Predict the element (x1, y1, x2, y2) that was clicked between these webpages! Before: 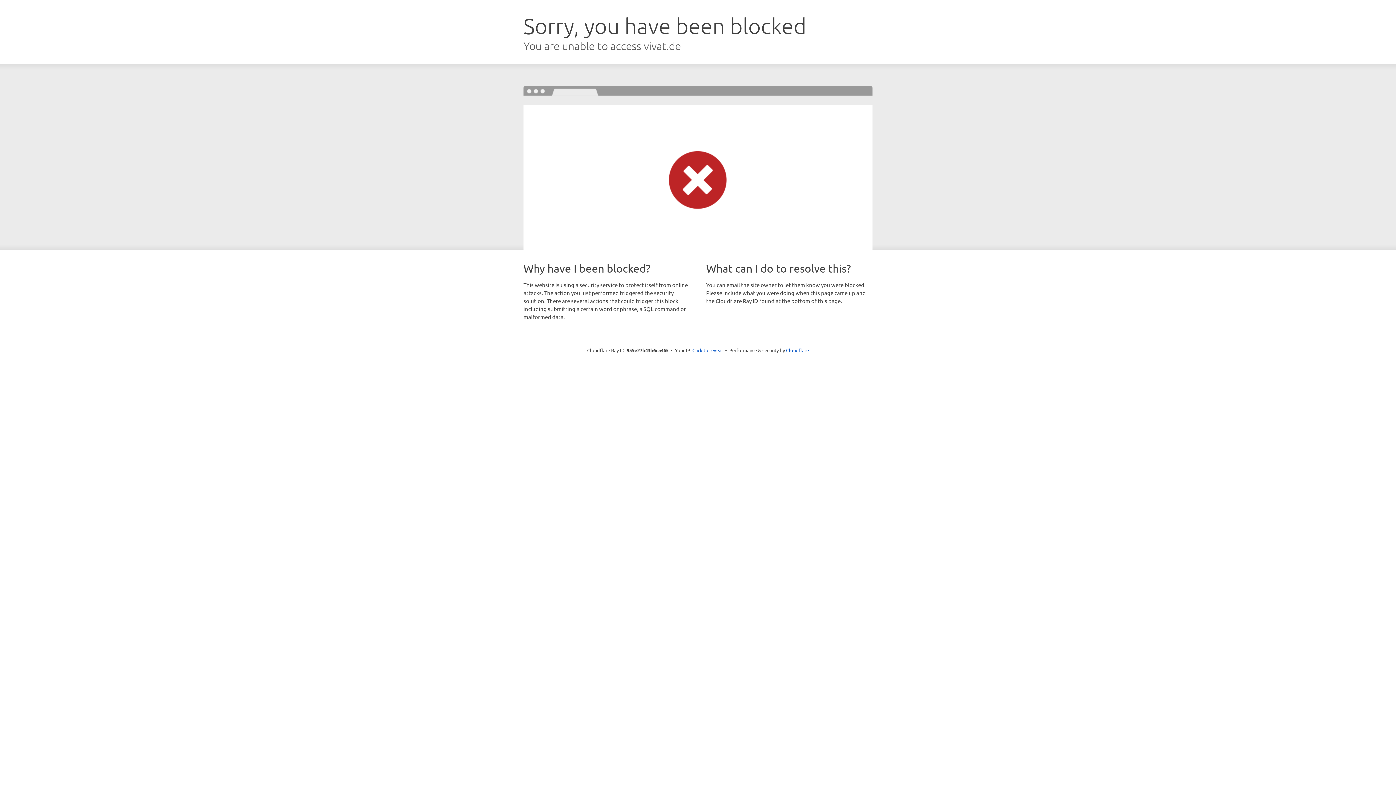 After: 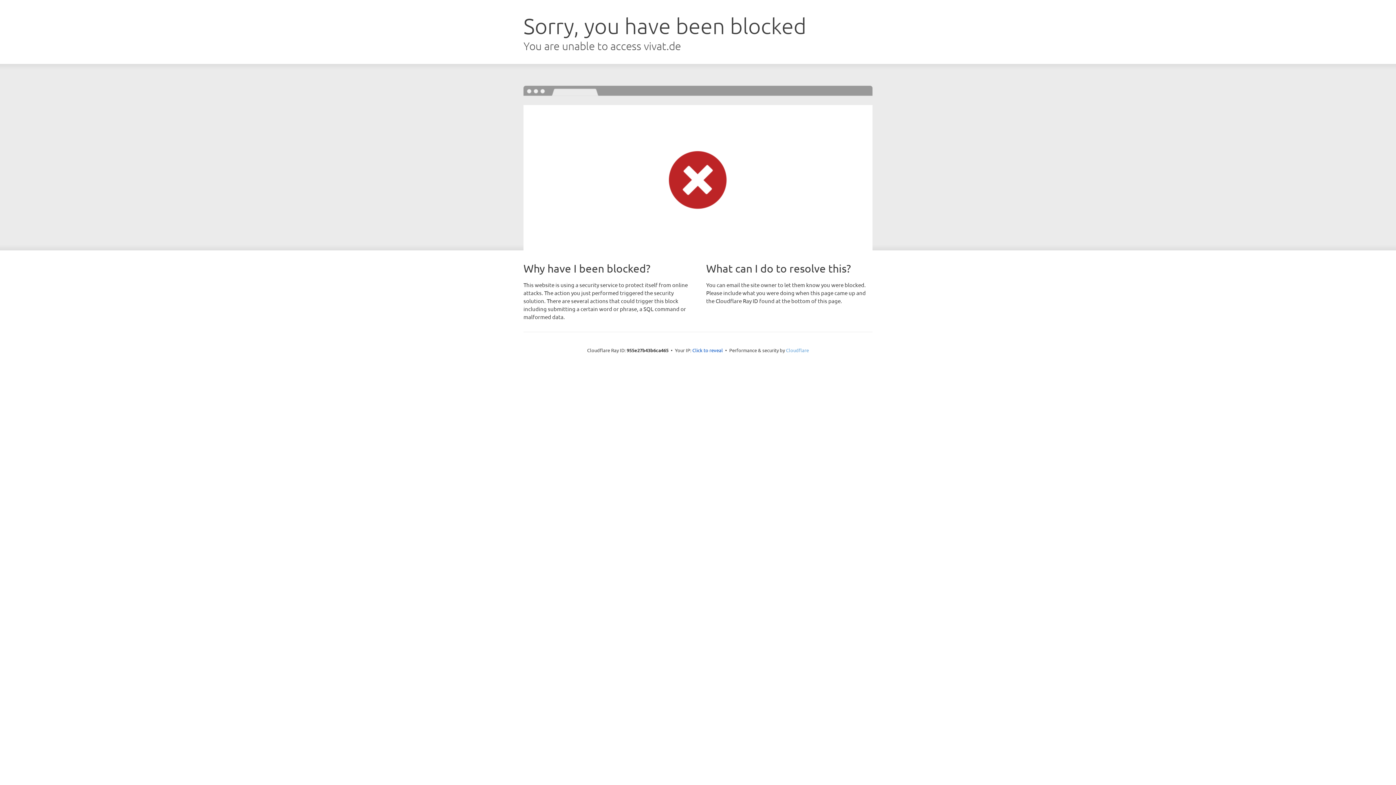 Action: bbox: (786, 347, 809, 353) label: Cloudflare